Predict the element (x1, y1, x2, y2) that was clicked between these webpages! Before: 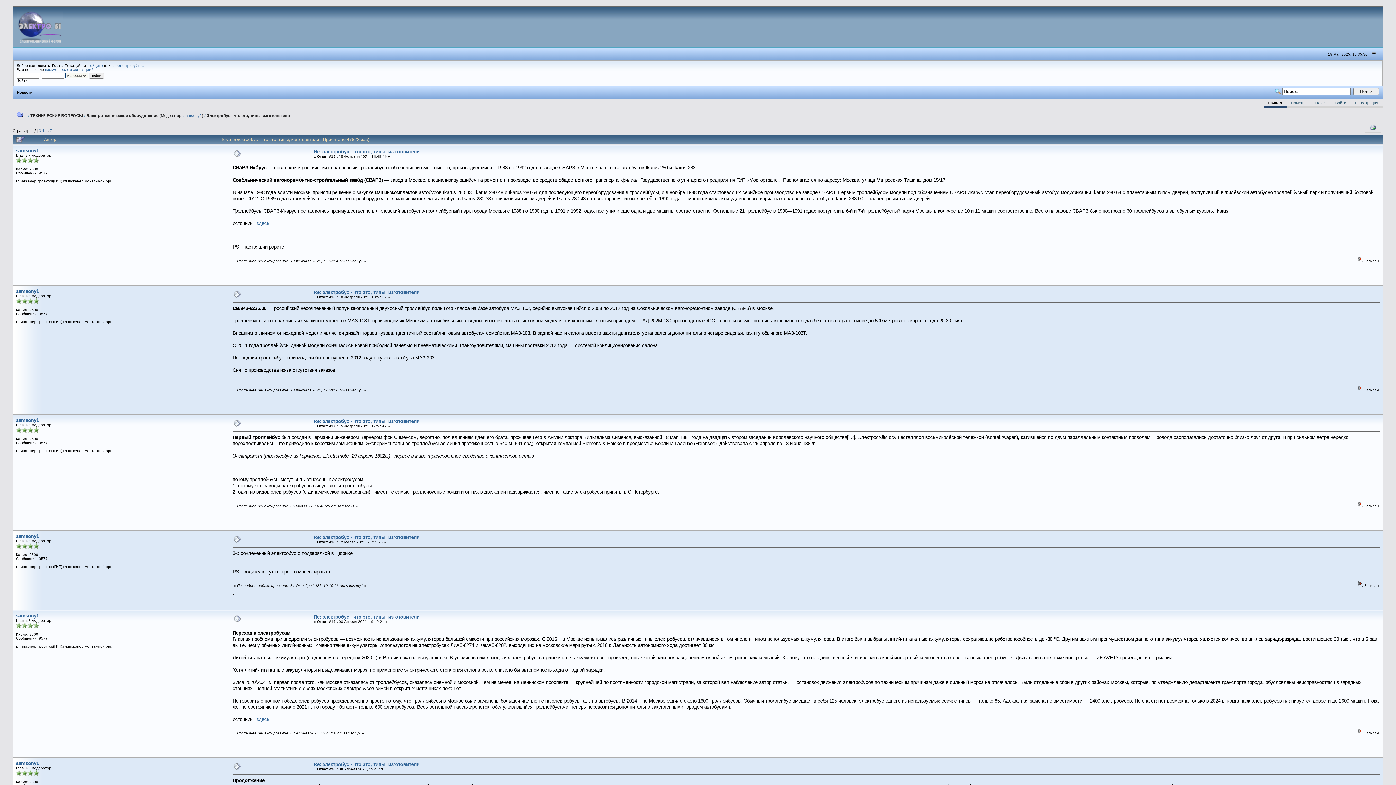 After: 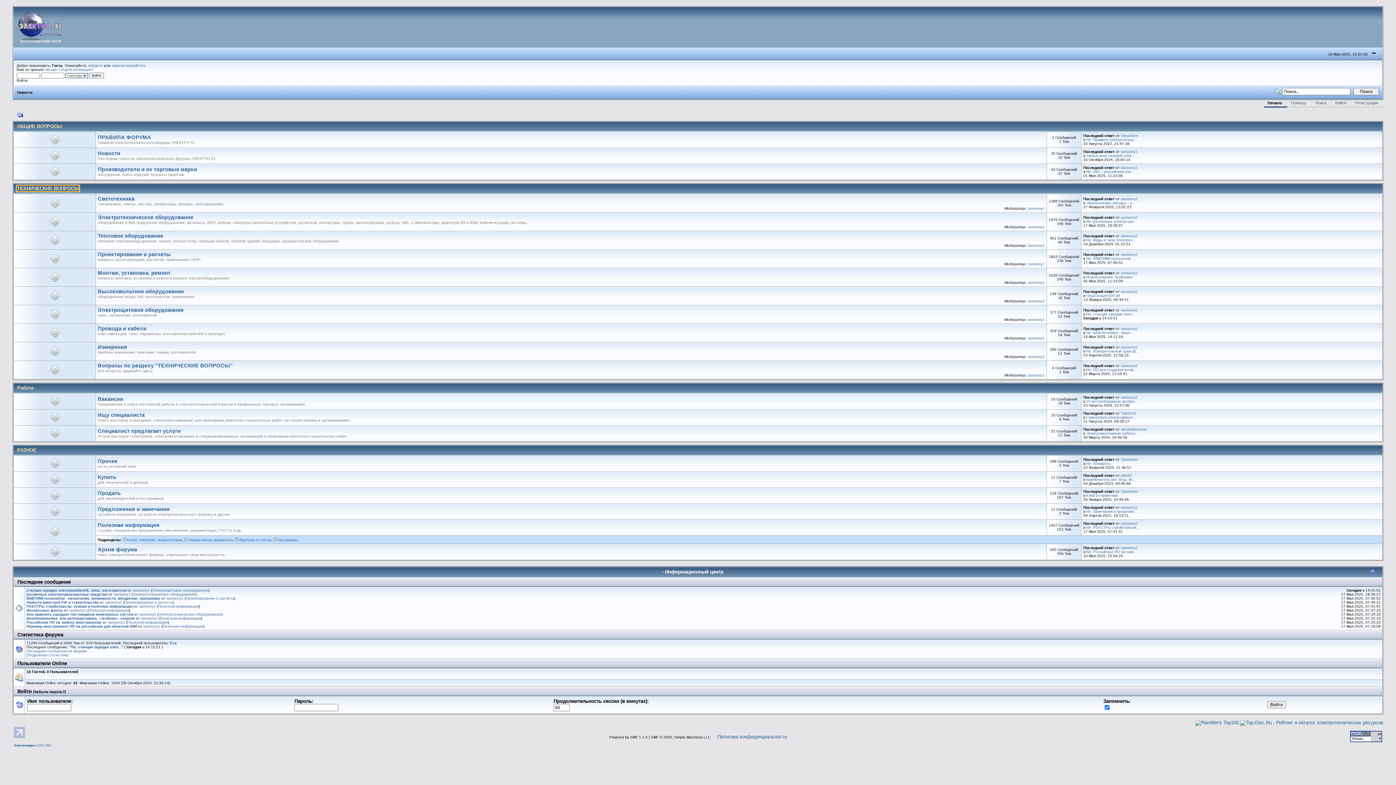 Action: label: ТЕХНИЧЕСКИЕ ВОПРОСЫ bbox: (30, 113, 83, 117)